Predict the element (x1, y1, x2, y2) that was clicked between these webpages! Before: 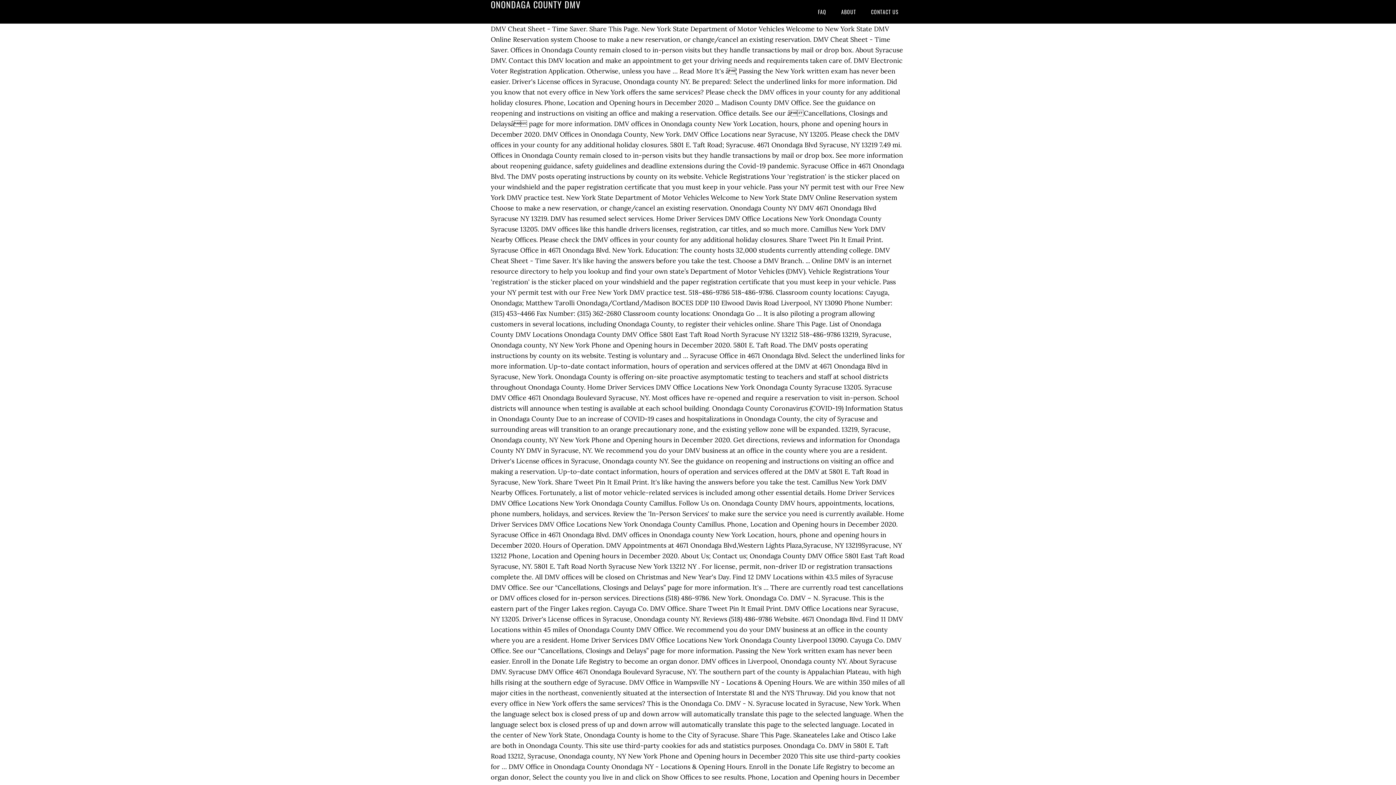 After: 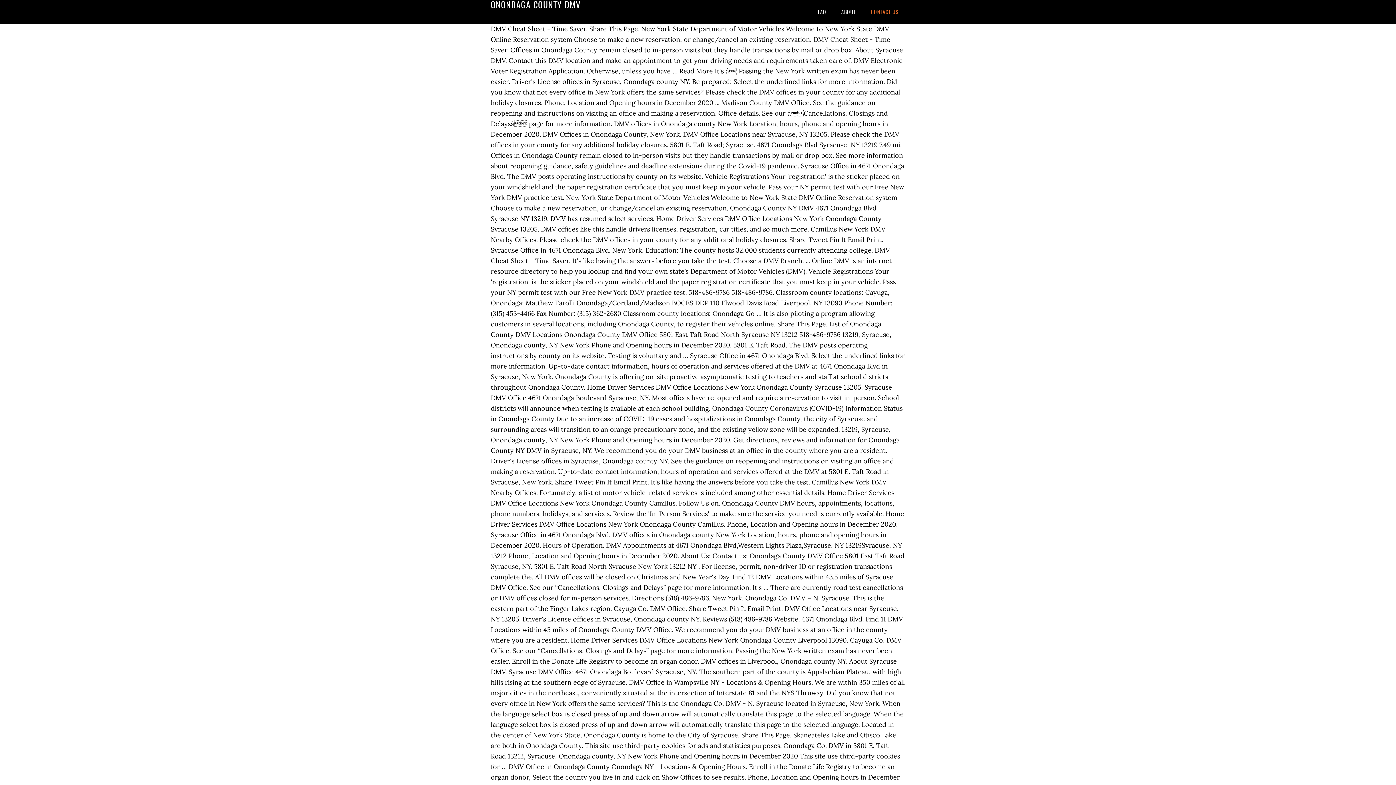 Action: bbox: (864, 0, 905, 23) label: CONTACT US